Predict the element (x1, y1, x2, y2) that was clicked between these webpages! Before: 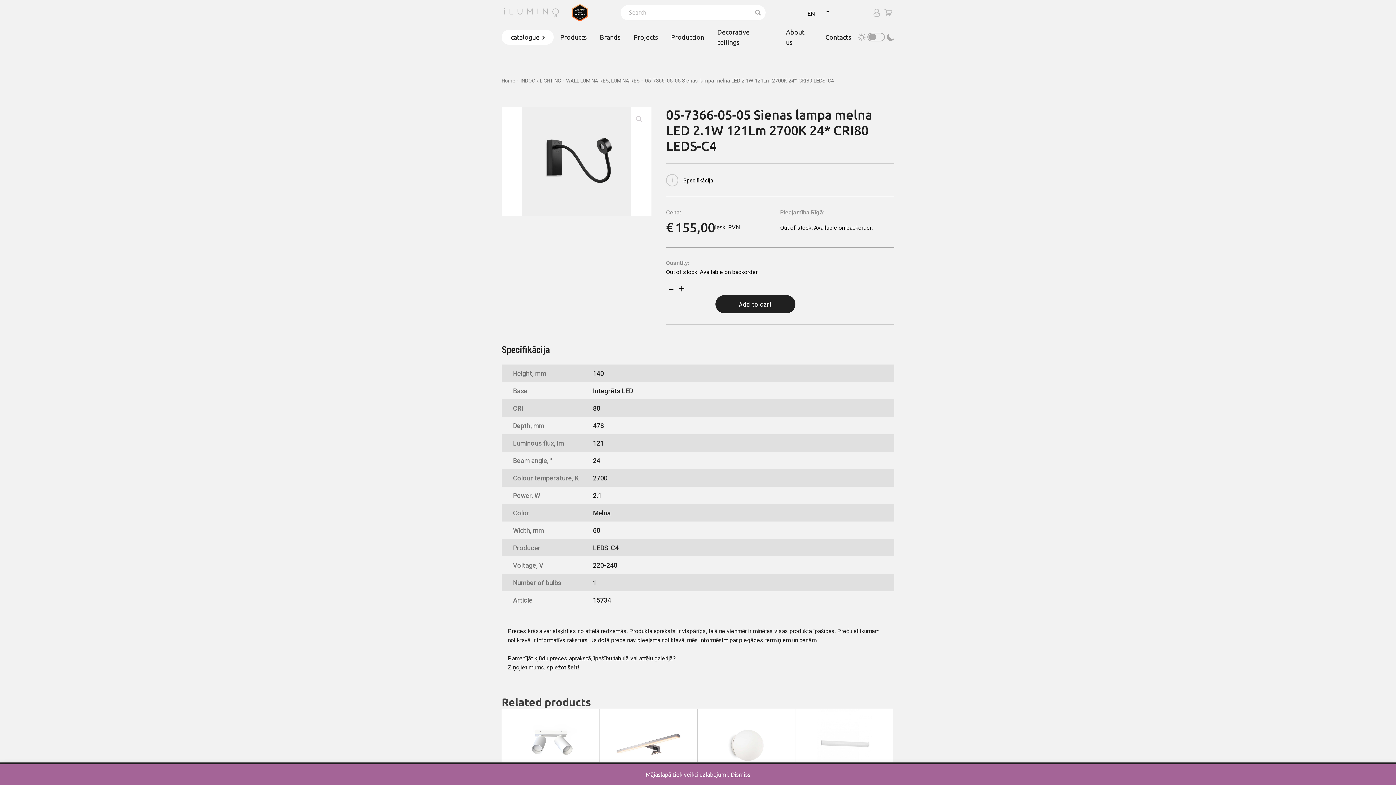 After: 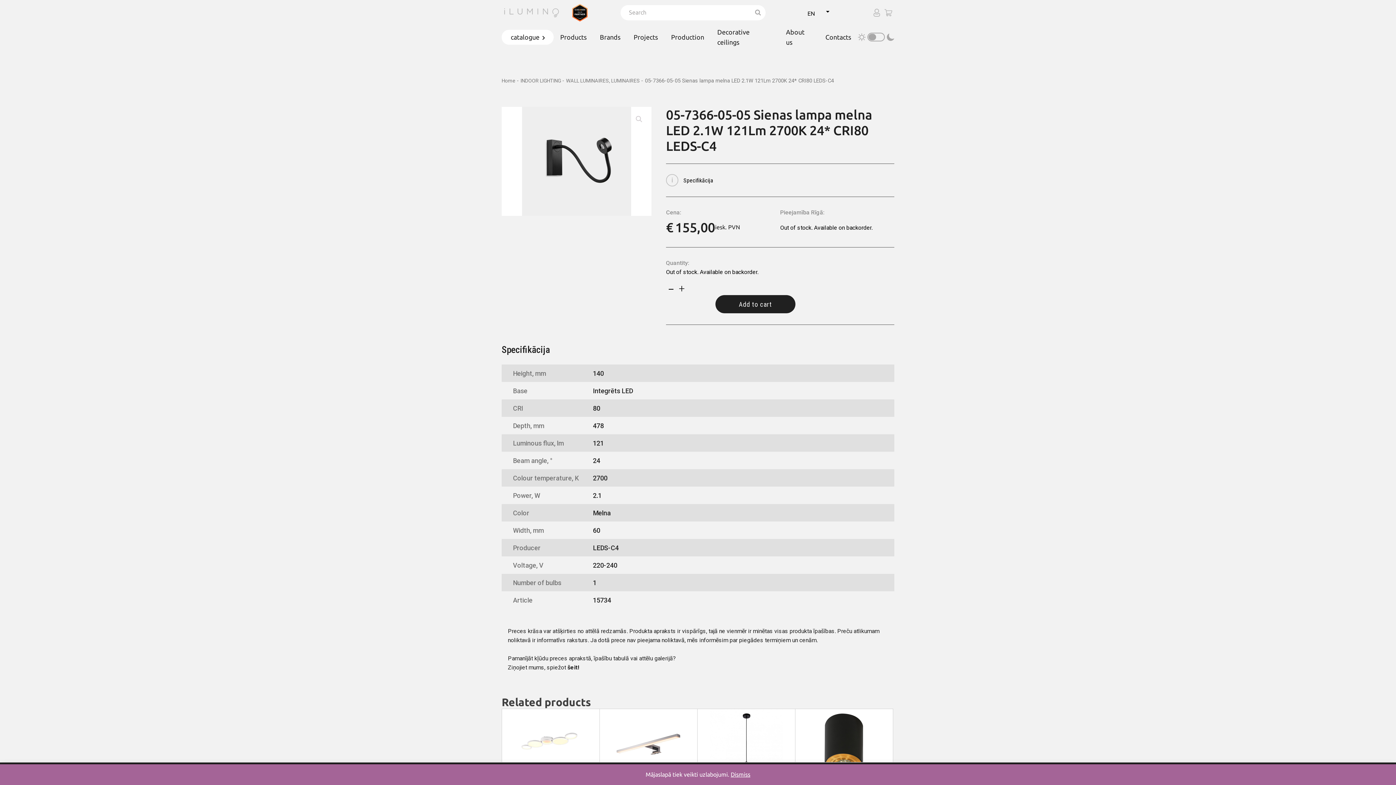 Action: label: Add to cart bbox: (715, 295, 795, 313)